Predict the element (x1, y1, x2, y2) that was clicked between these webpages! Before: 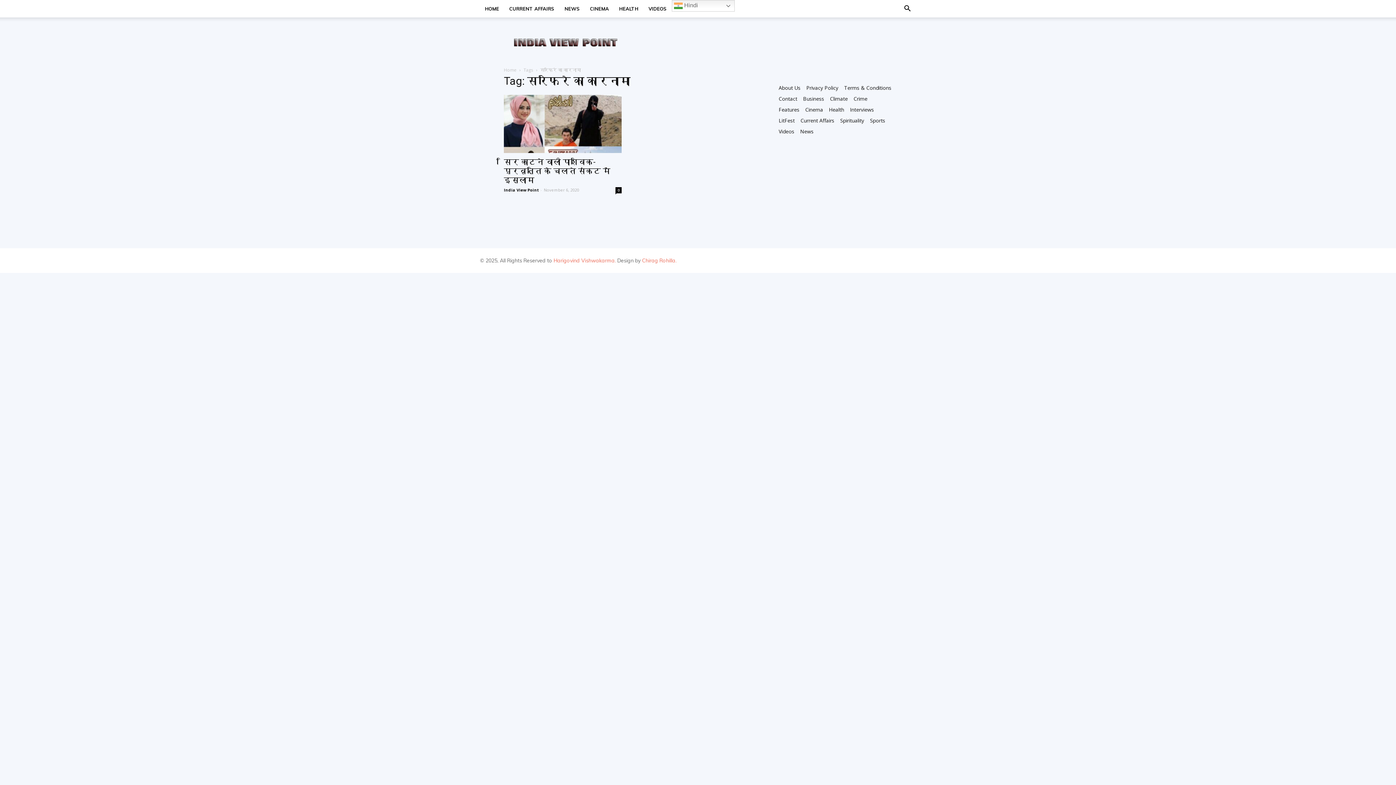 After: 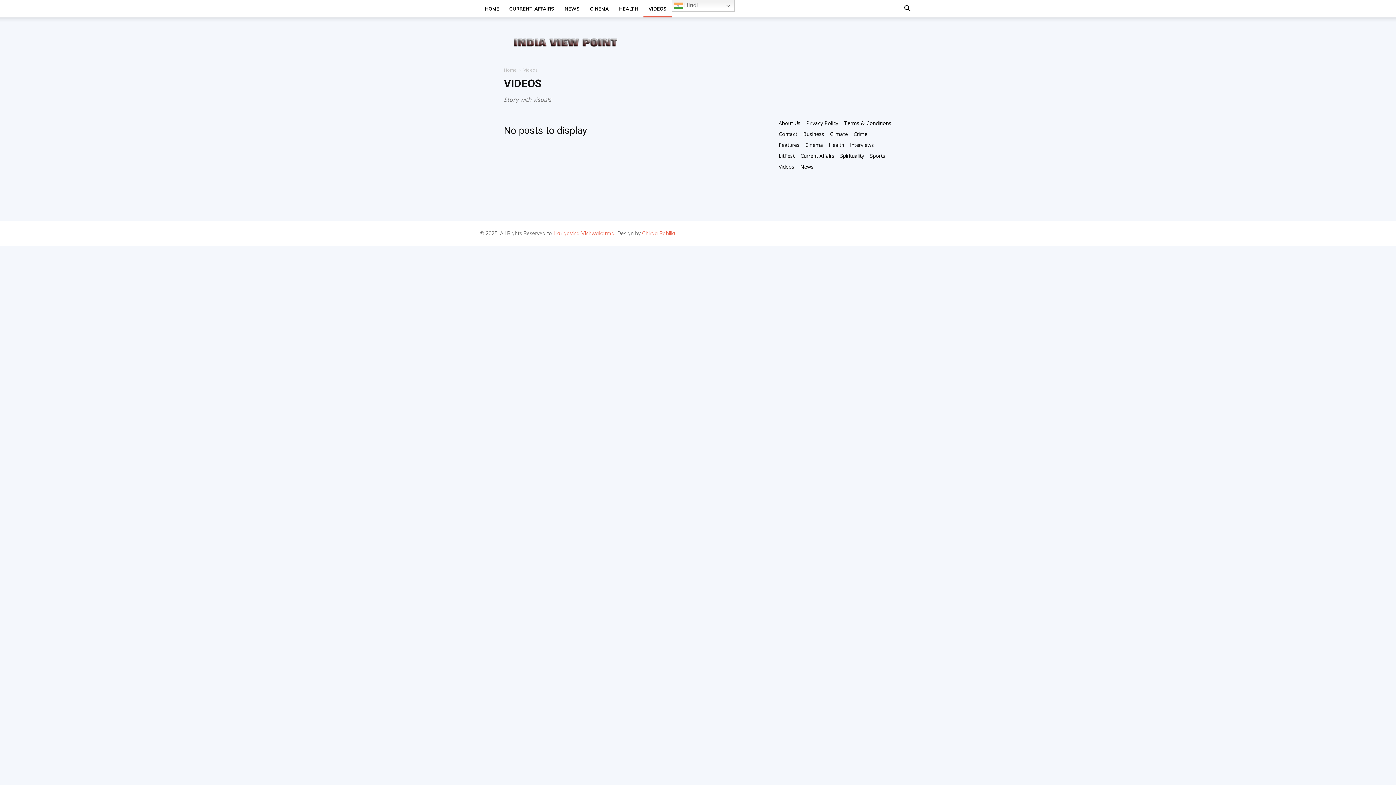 Action: label: Videos bbox: (778, 128, 794, 134)